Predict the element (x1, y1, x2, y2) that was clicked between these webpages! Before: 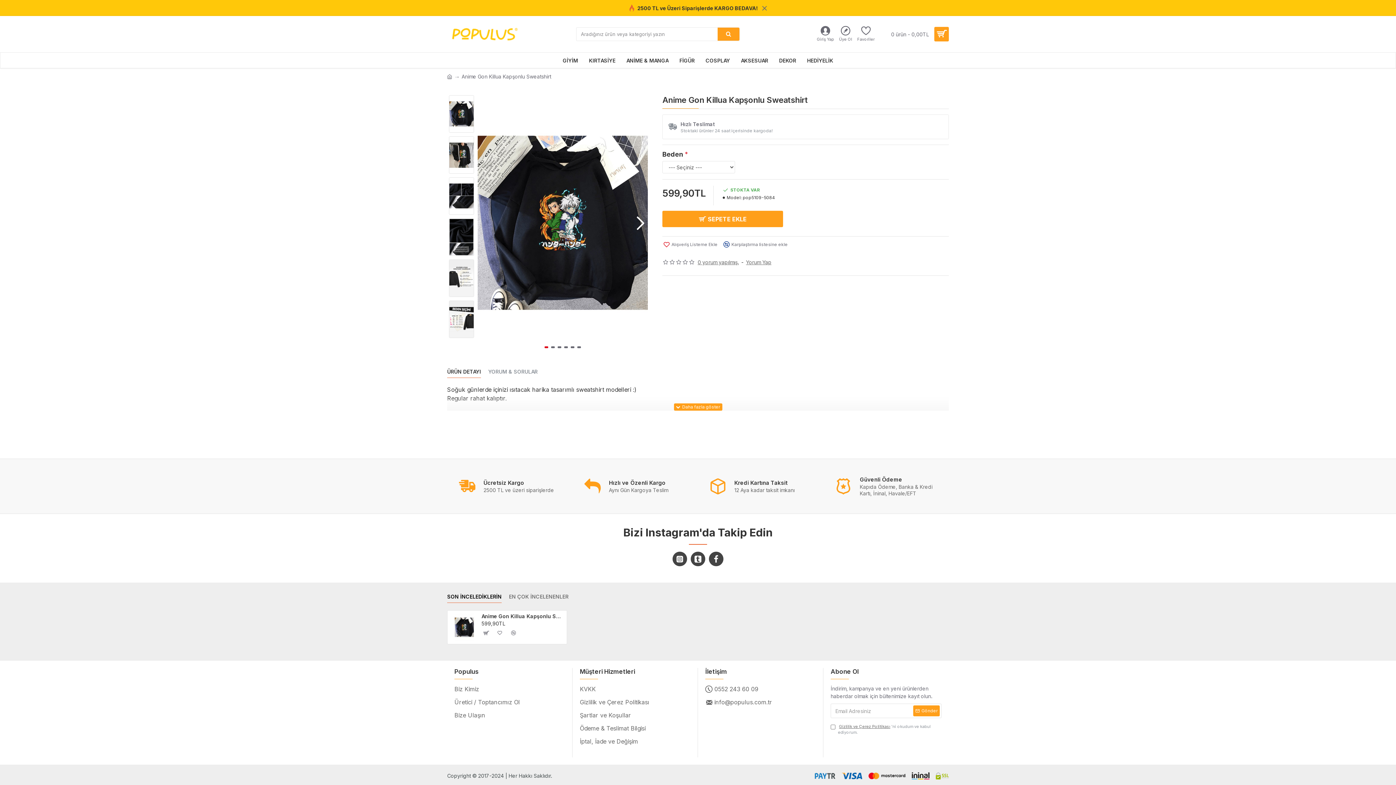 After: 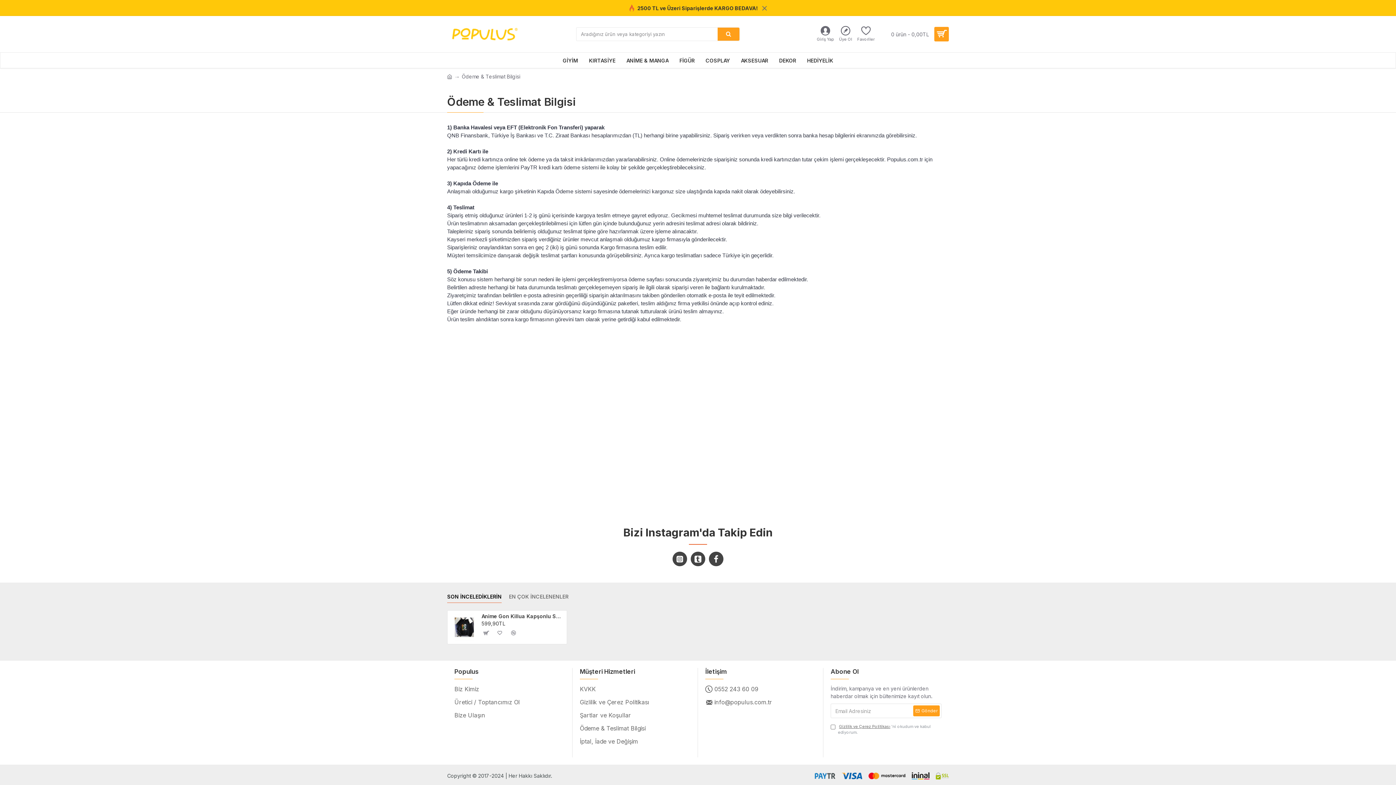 Action: bbox: (580, 724, 645, 737) label: Ödeme & Teslimat Bilgisi